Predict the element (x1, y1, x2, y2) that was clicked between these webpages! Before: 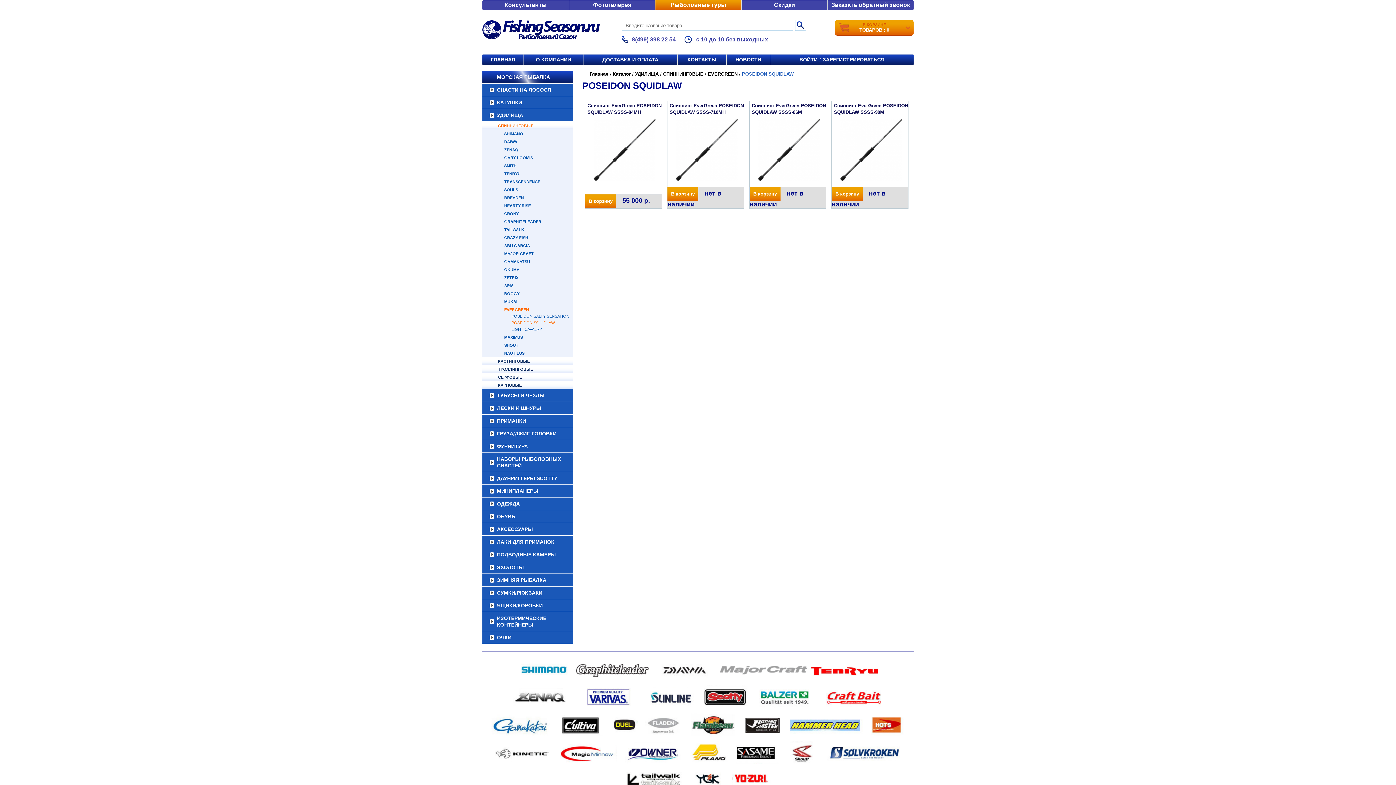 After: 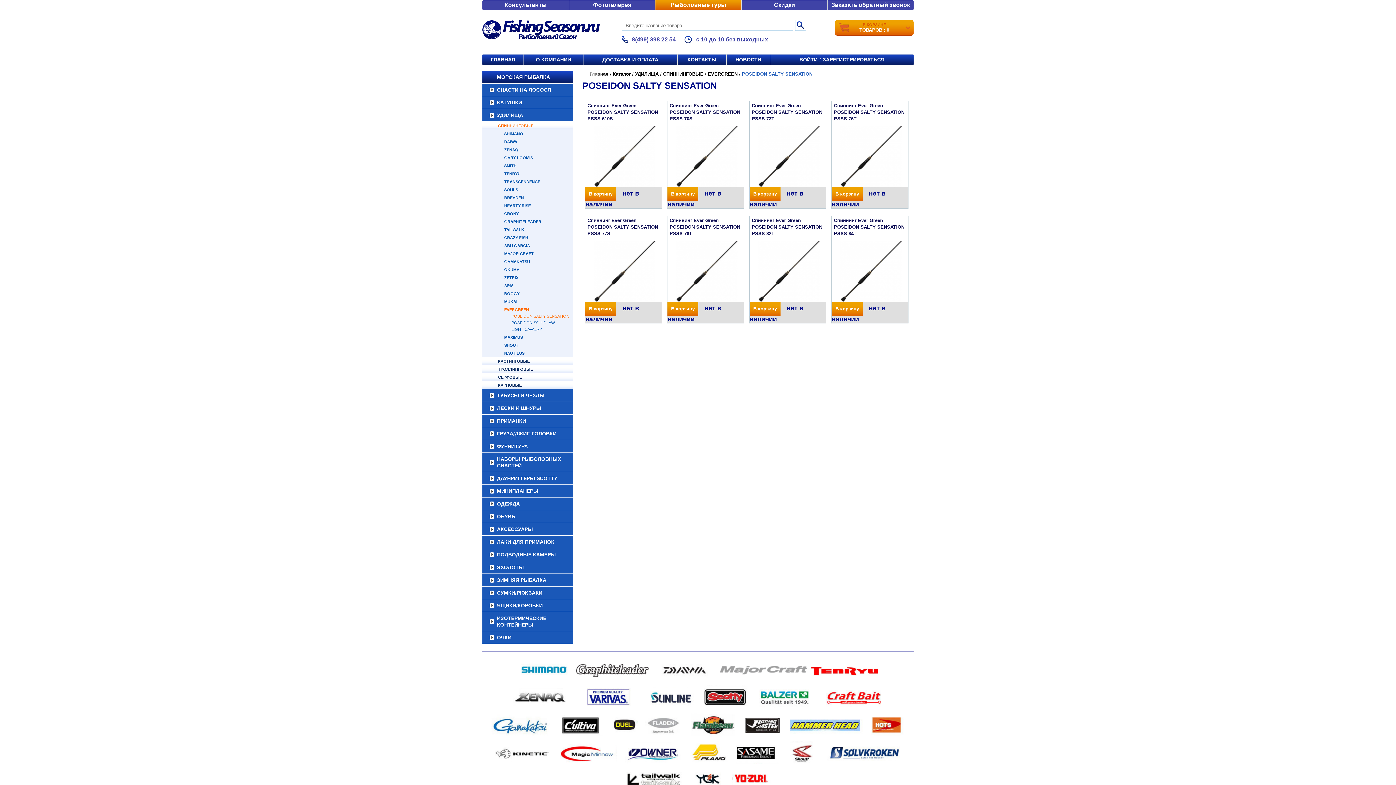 Action: label: POSEIDON SALTY SENSATION bbox: (511, 314, 569, 318)